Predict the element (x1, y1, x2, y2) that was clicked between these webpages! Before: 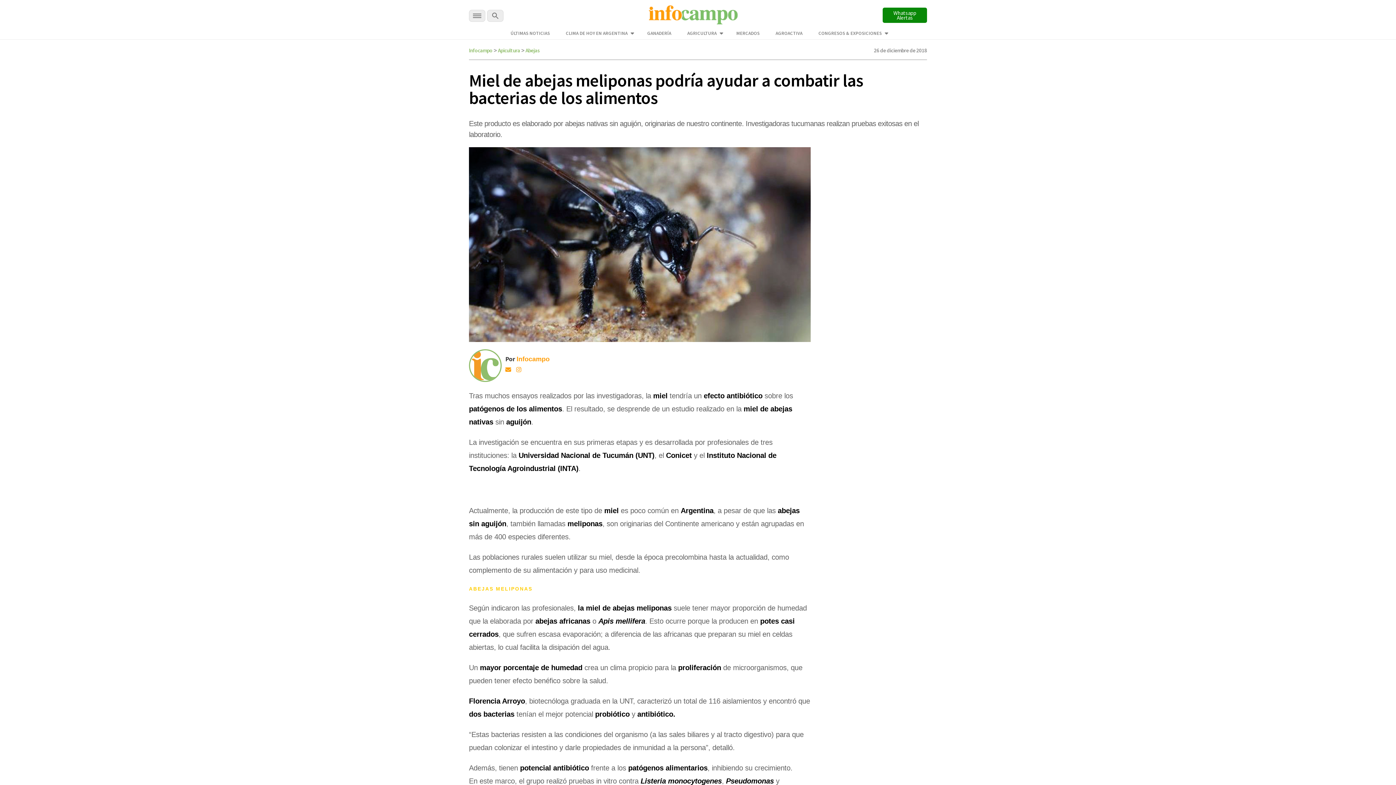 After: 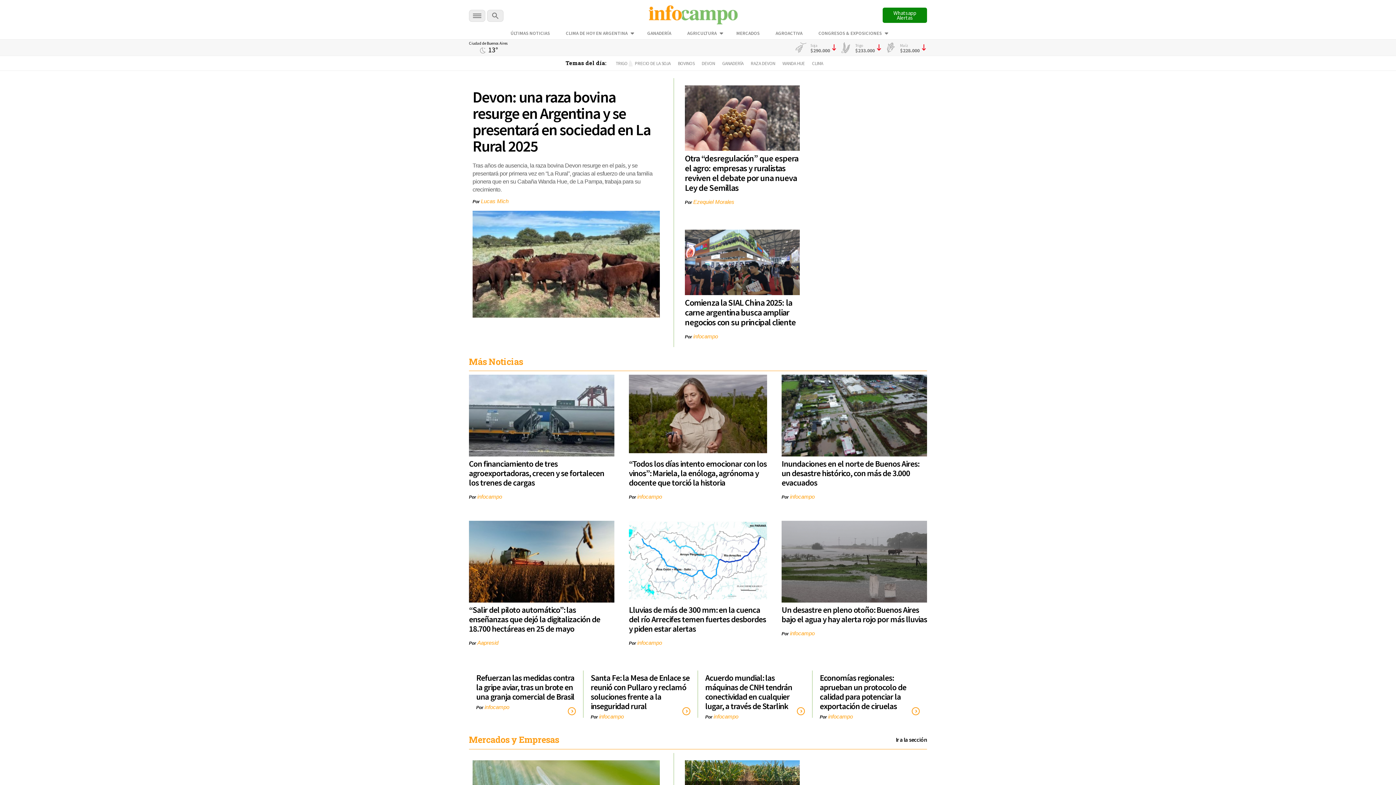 Action: bbox: (469, 46, 492, 53) label: Infocampo